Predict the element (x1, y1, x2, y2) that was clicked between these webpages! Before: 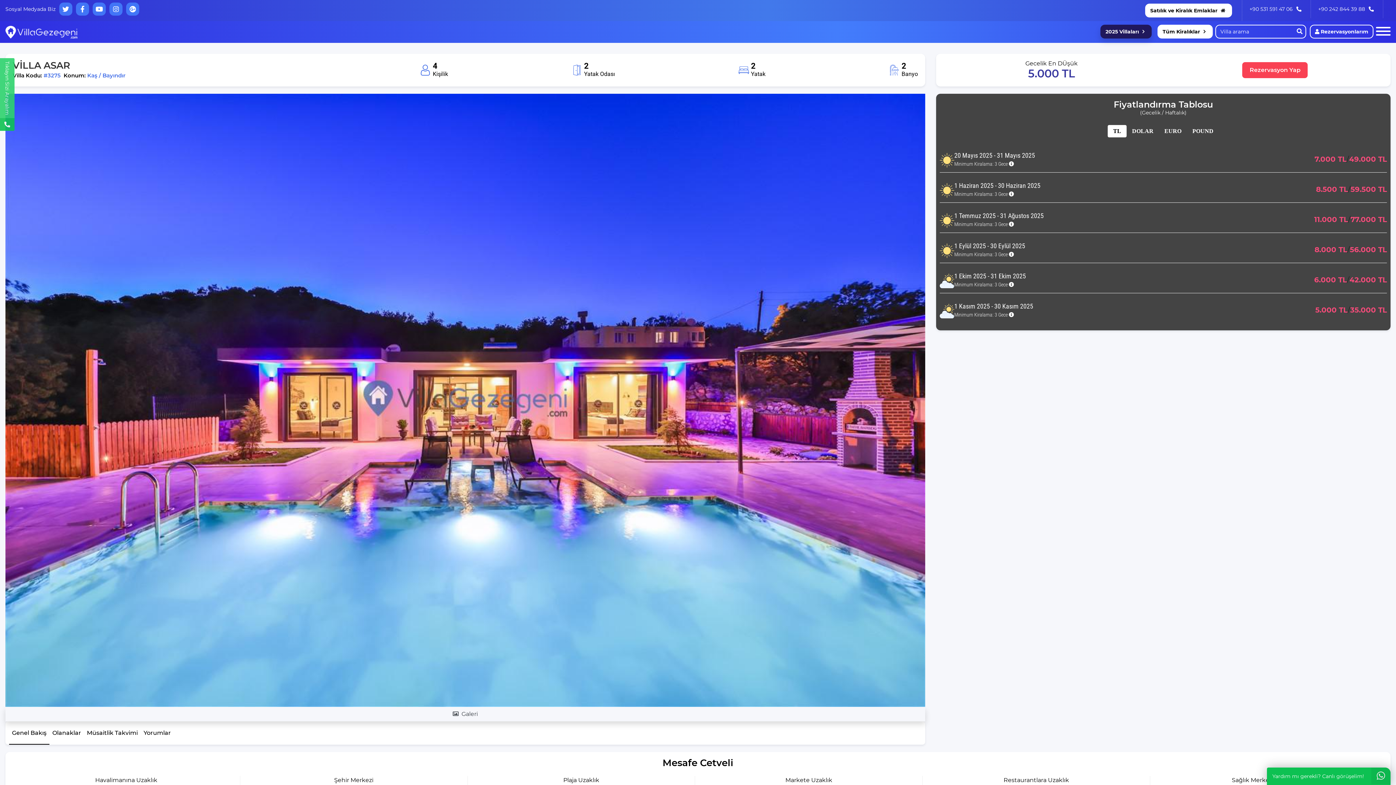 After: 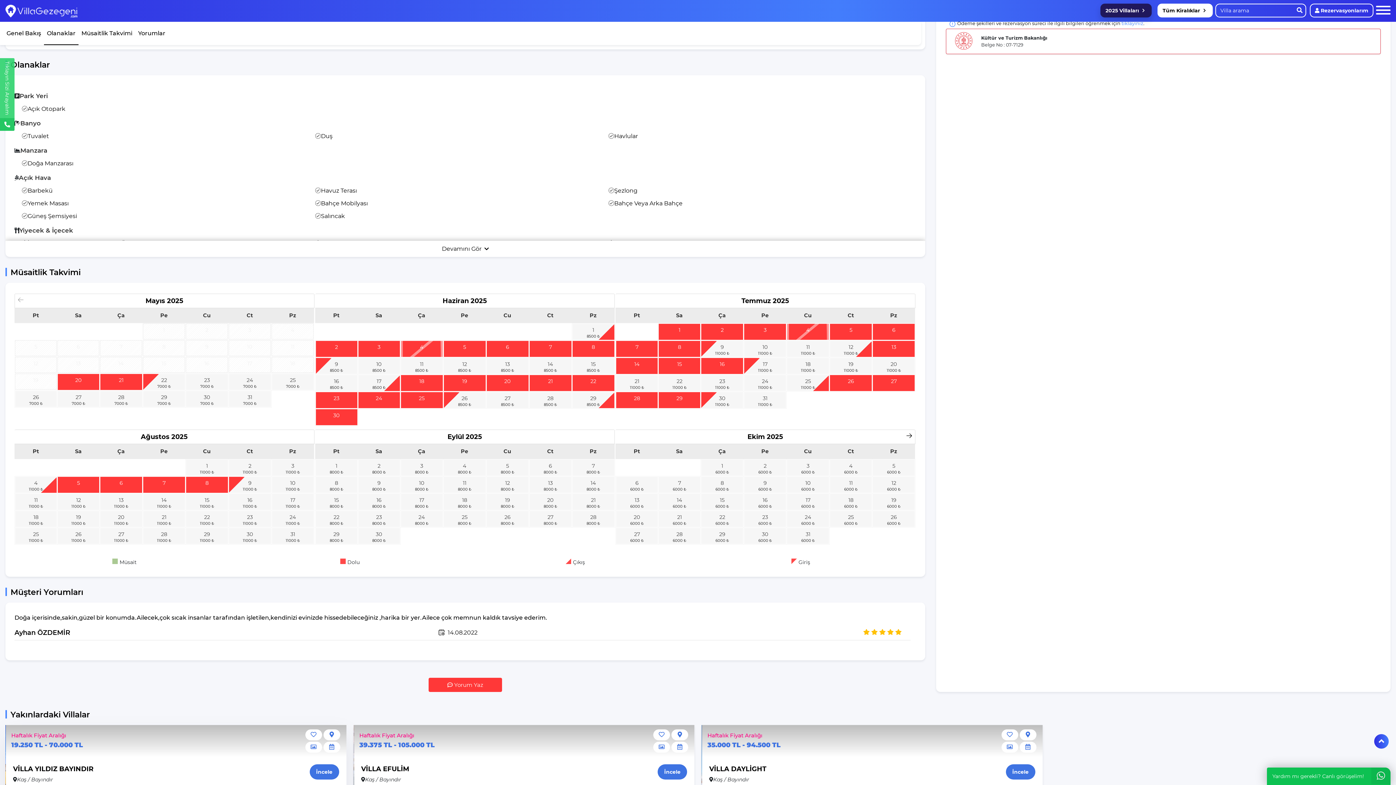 Action: label: Olanaklar bbox: (49, 721, 84, 745)